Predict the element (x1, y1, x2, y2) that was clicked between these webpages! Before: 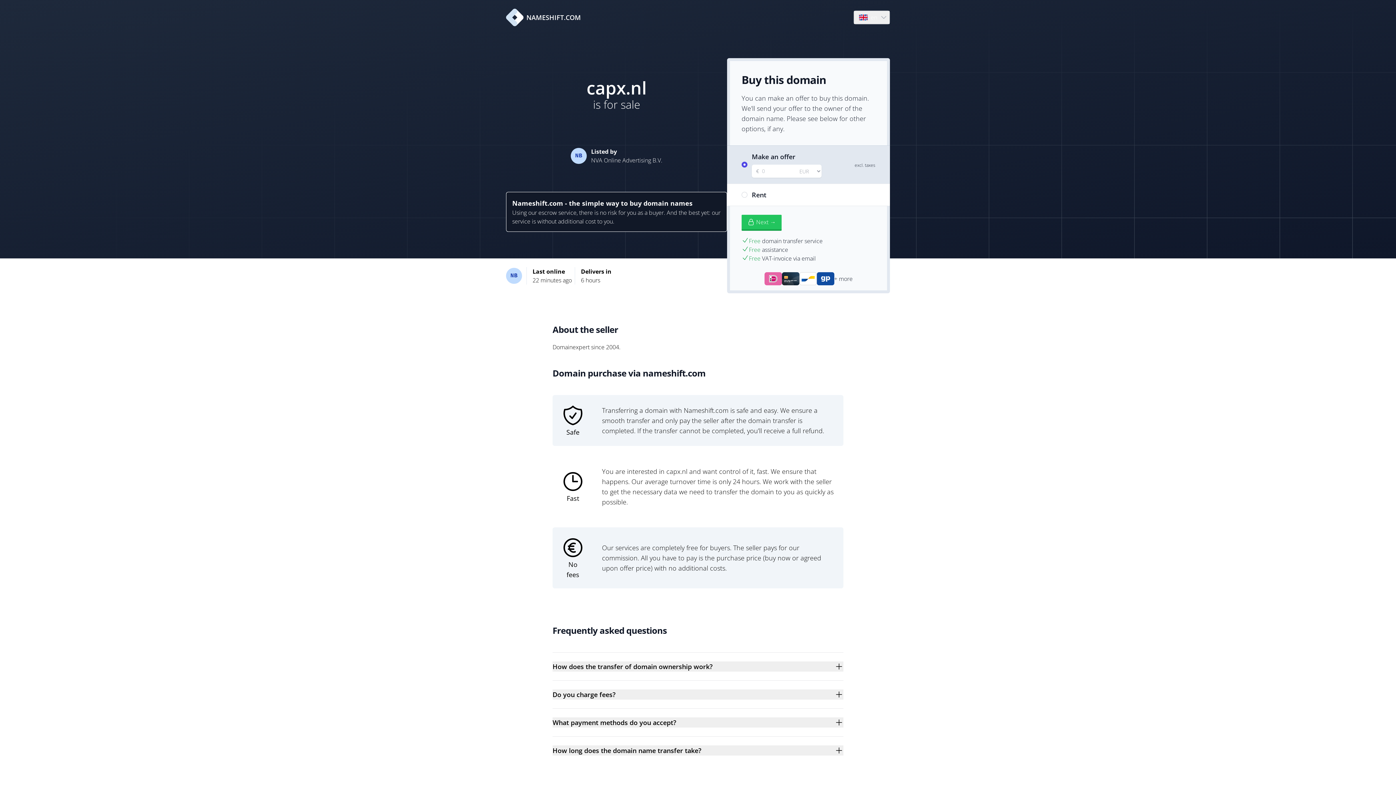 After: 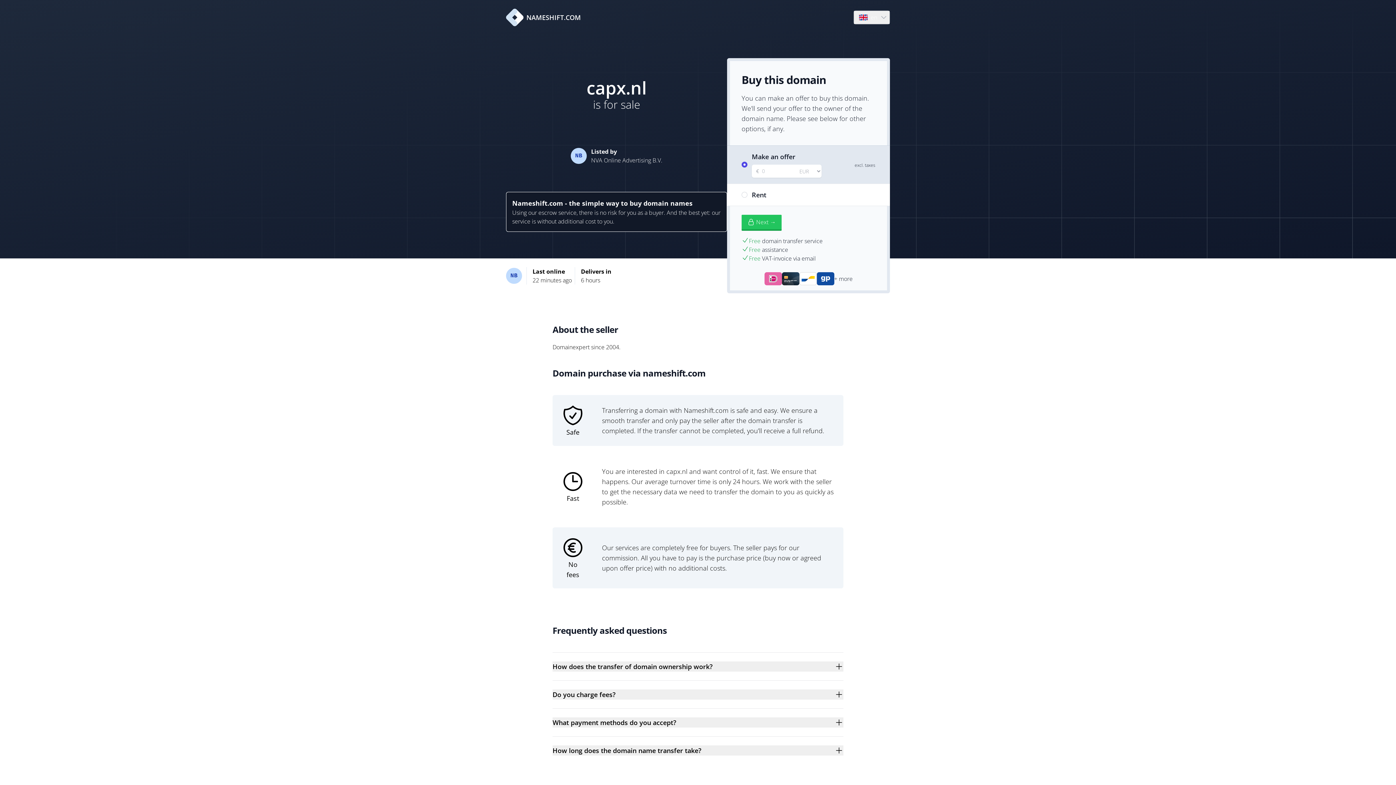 Action: bbox: (506, 8, 581, 26) label: NAMESHIFT.COM